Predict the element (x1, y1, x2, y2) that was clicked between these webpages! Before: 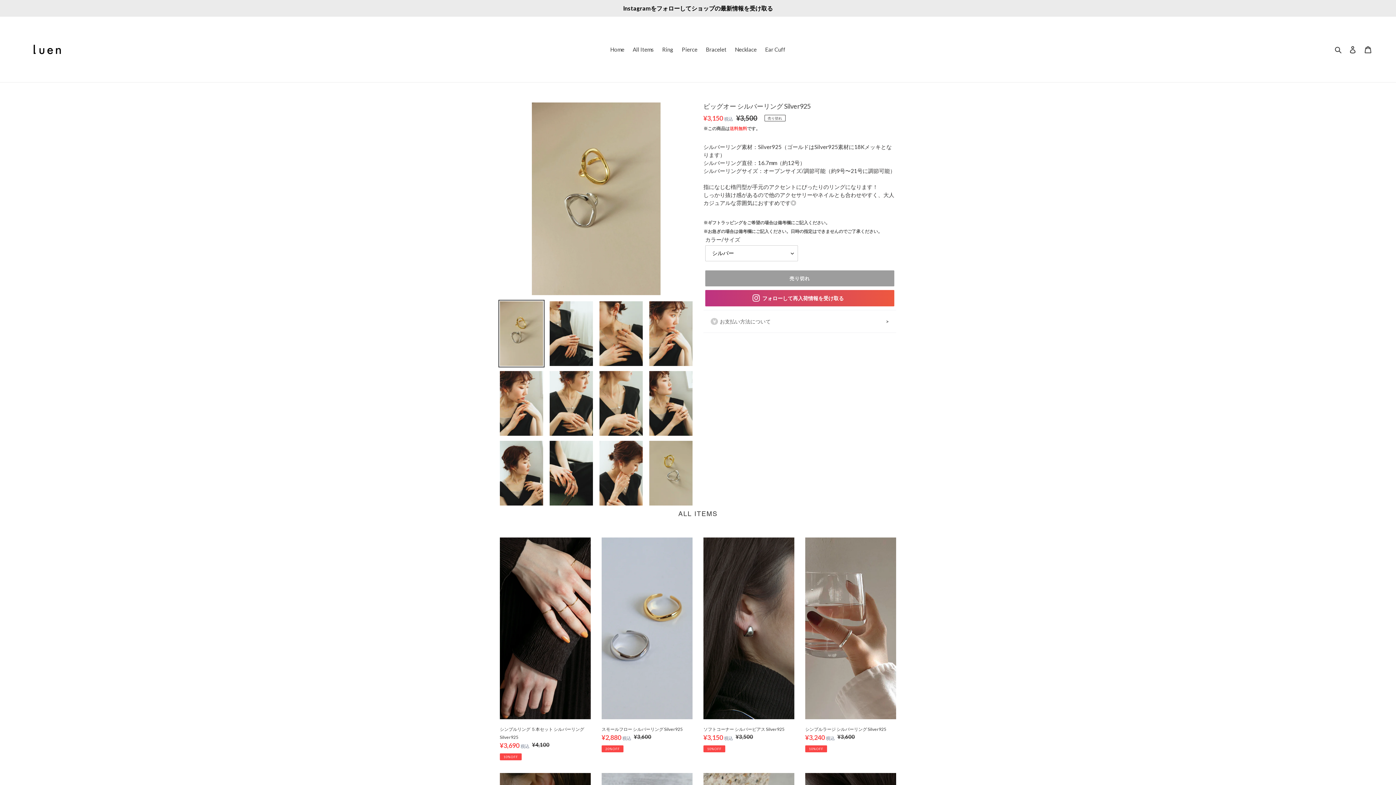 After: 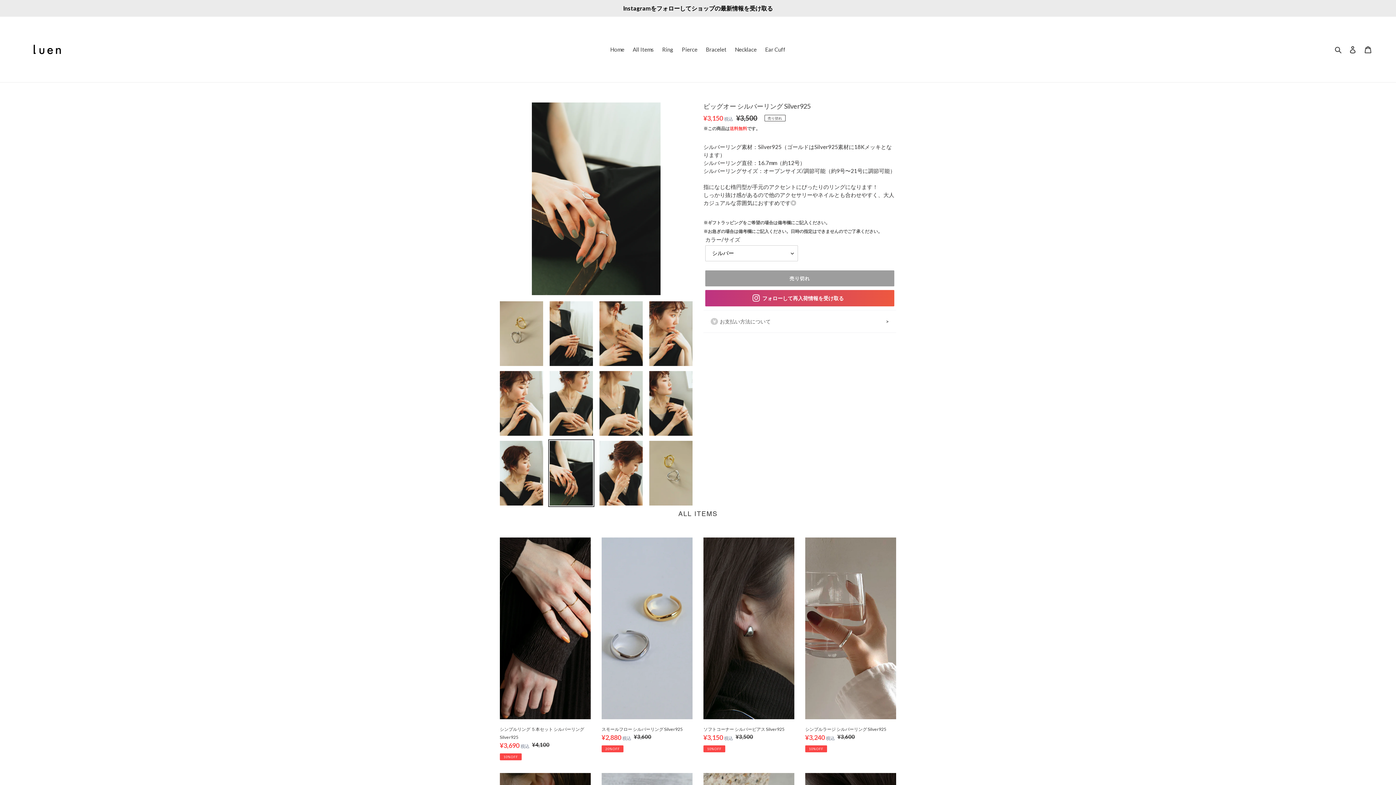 Action: bbox: (548, 439, 594, 507)